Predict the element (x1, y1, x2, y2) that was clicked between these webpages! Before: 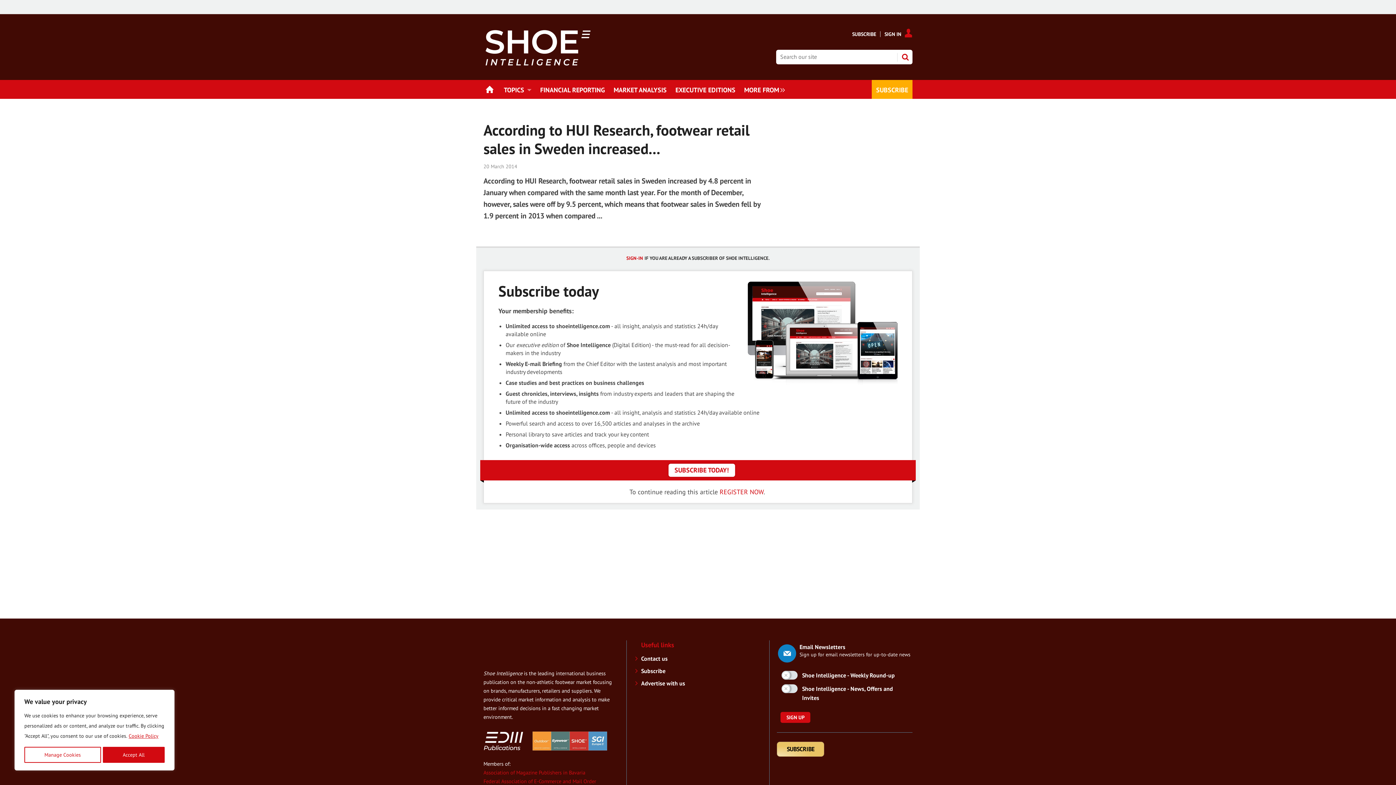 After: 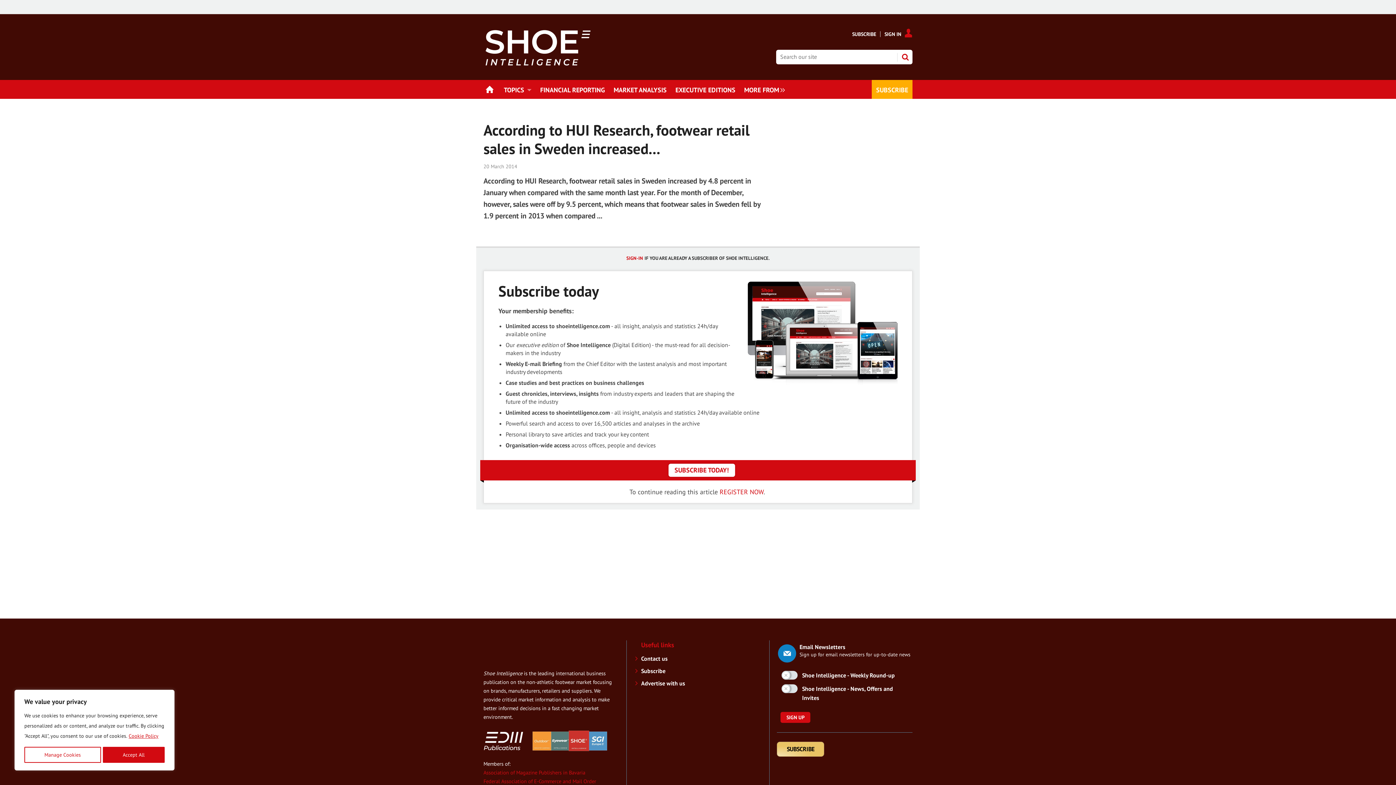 Action: bbox: (569, 732, 588, 750)